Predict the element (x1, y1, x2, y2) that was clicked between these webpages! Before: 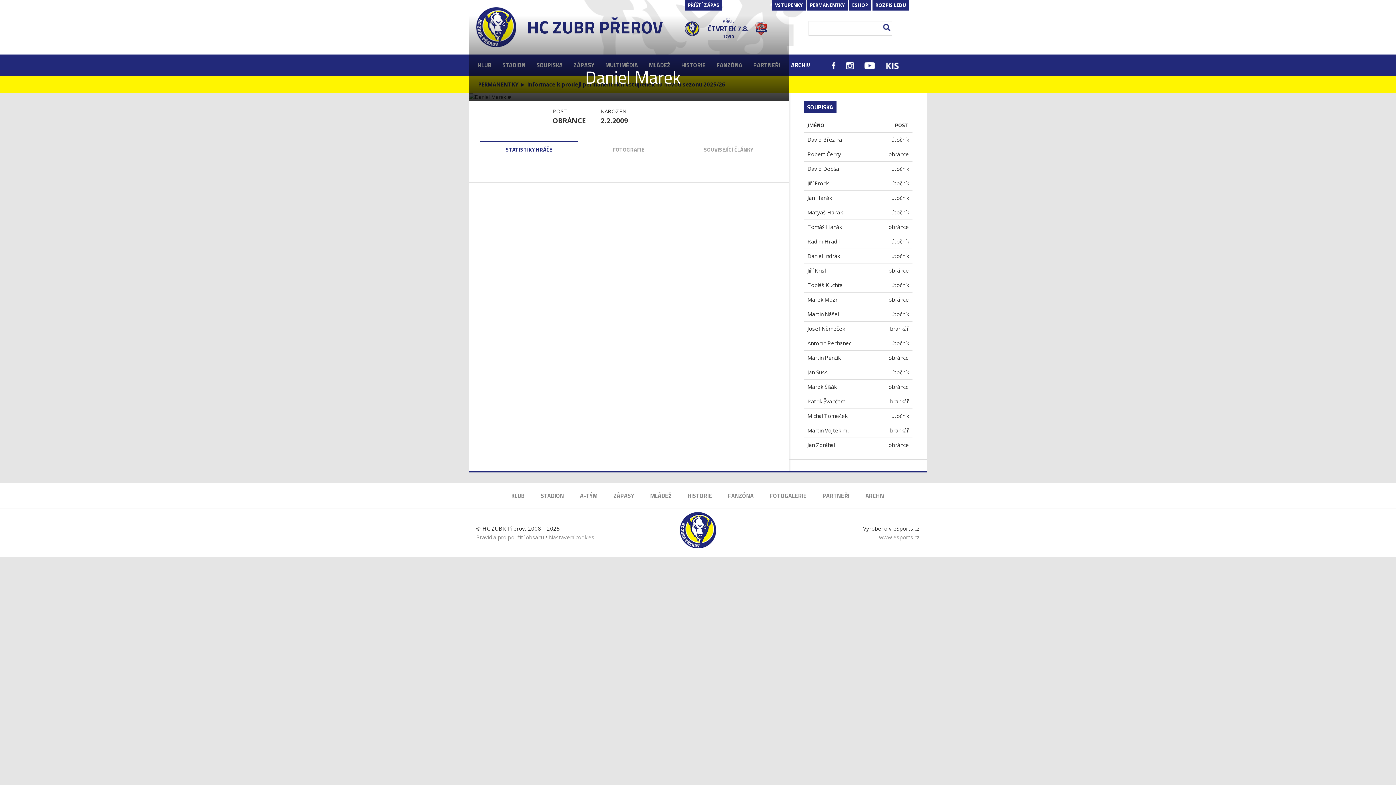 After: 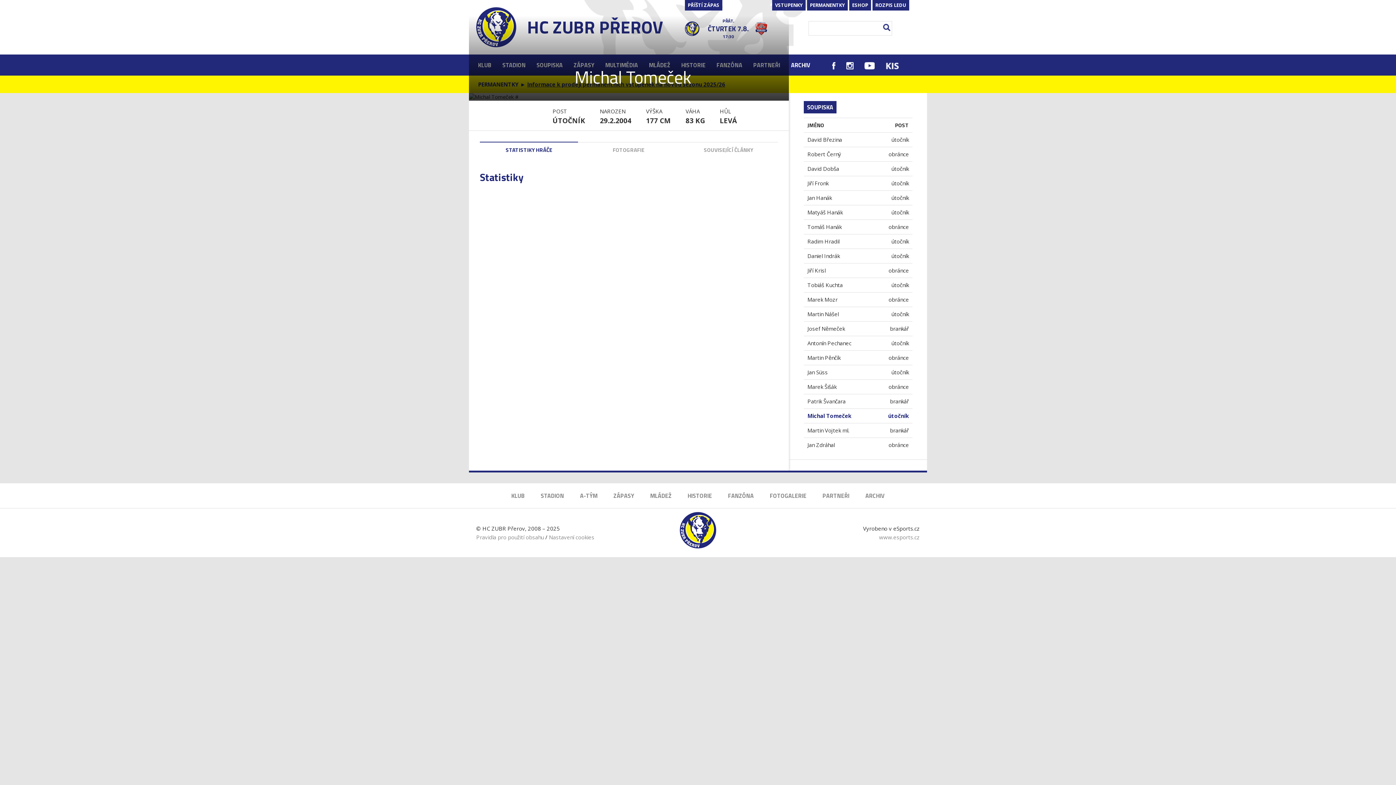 Action: bbox: (807, 412, 847, 419) label: Michal Tomeček